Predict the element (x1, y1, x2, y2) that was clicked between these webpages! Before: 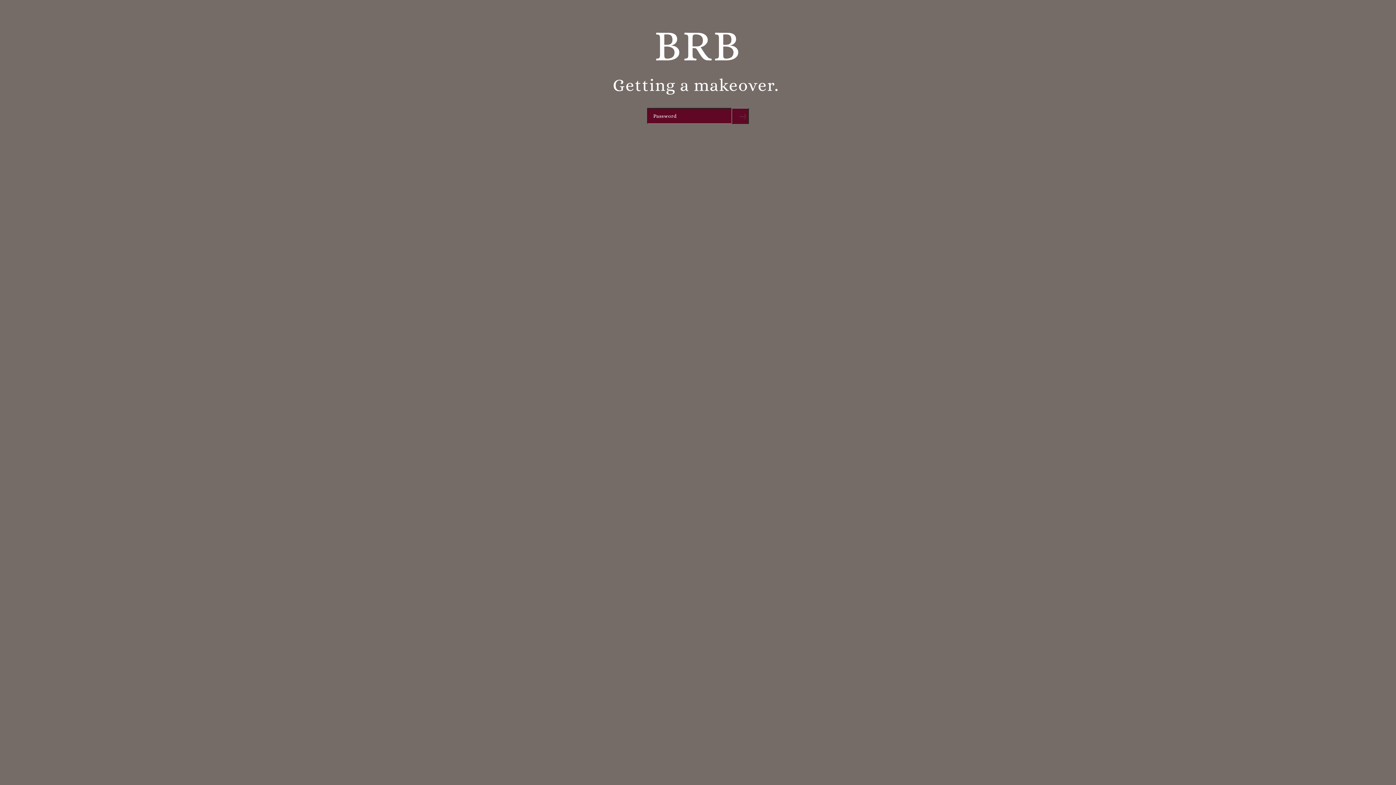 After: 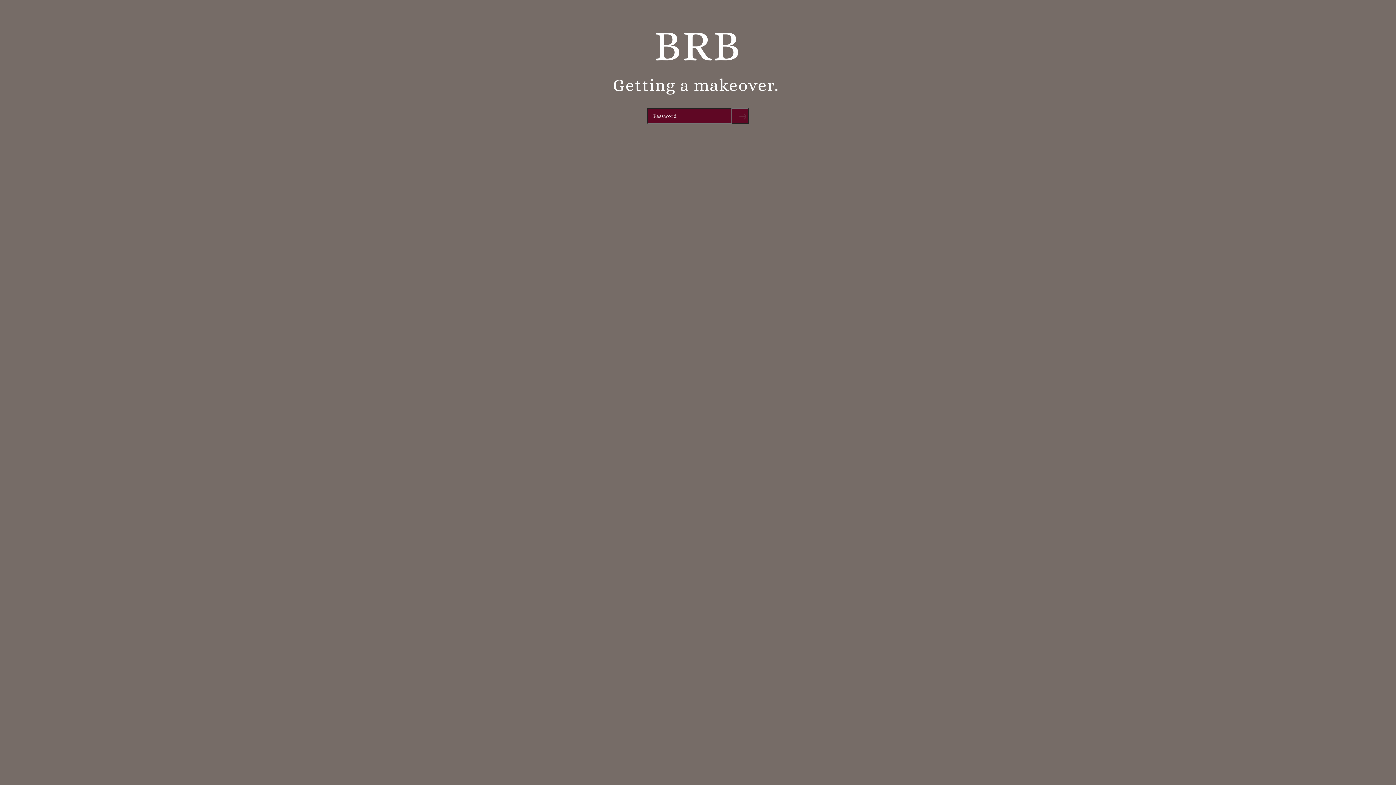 Action: label: Submit bbox: (731, 108, 749, 124)